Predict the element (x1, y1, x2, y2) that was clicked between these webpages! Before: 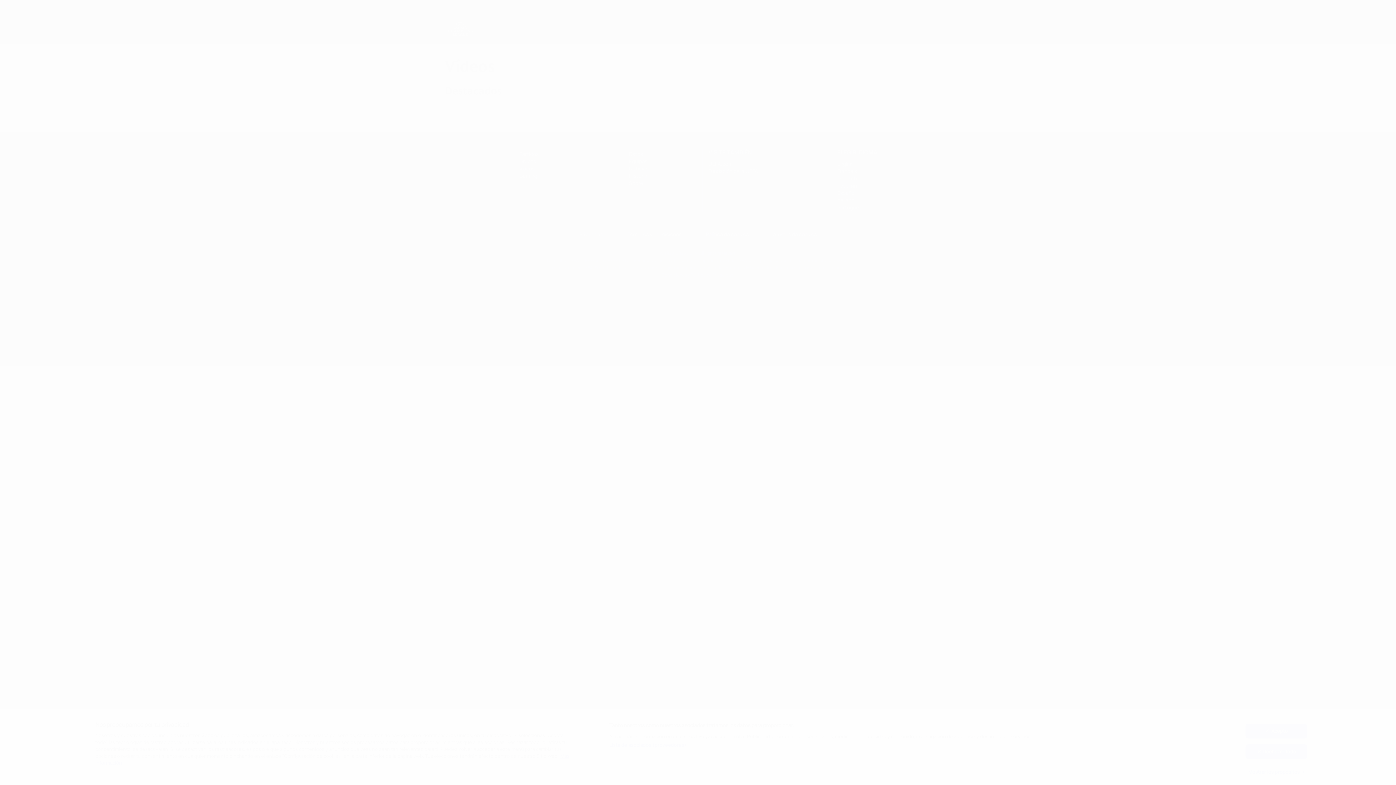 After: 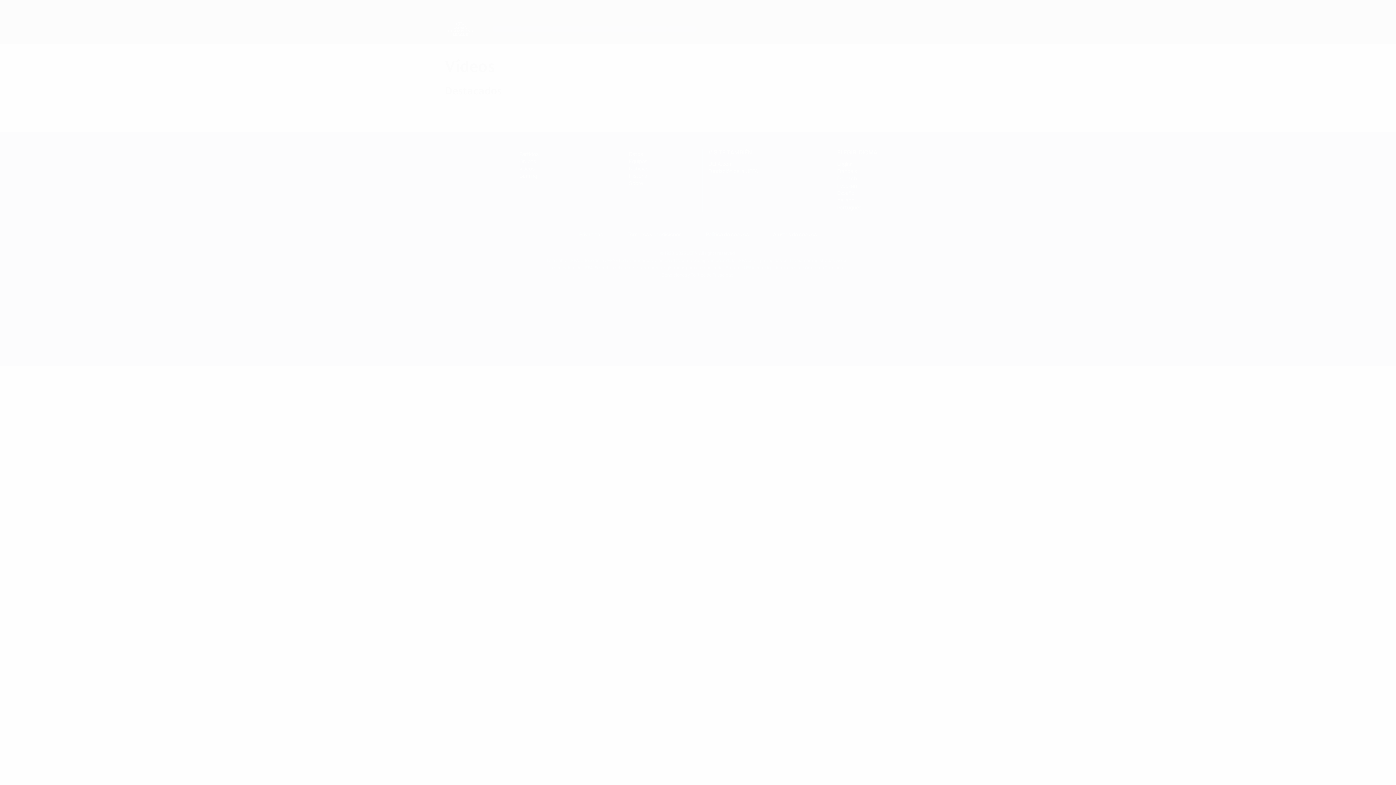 Action: label: Acepto bbox: (1245, 724, 1307, 738)